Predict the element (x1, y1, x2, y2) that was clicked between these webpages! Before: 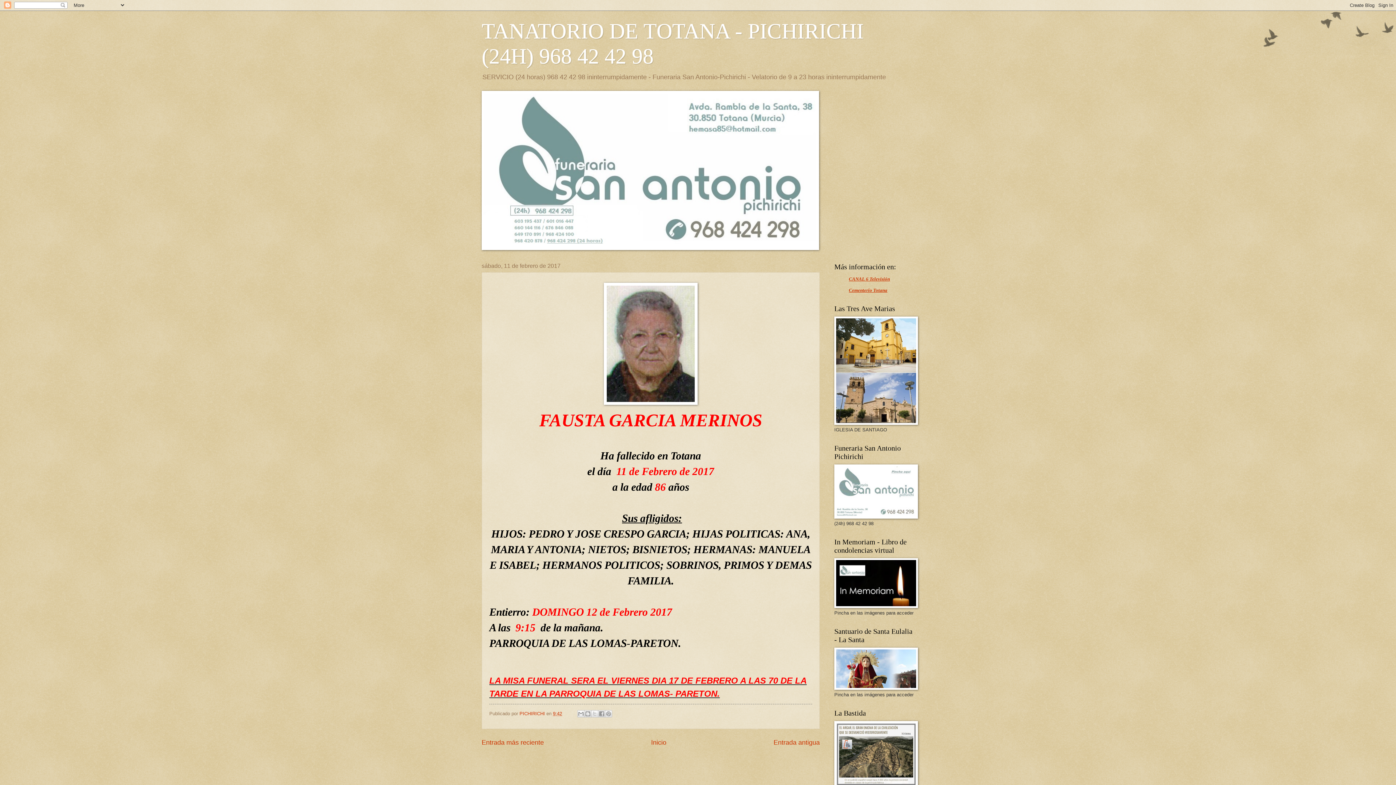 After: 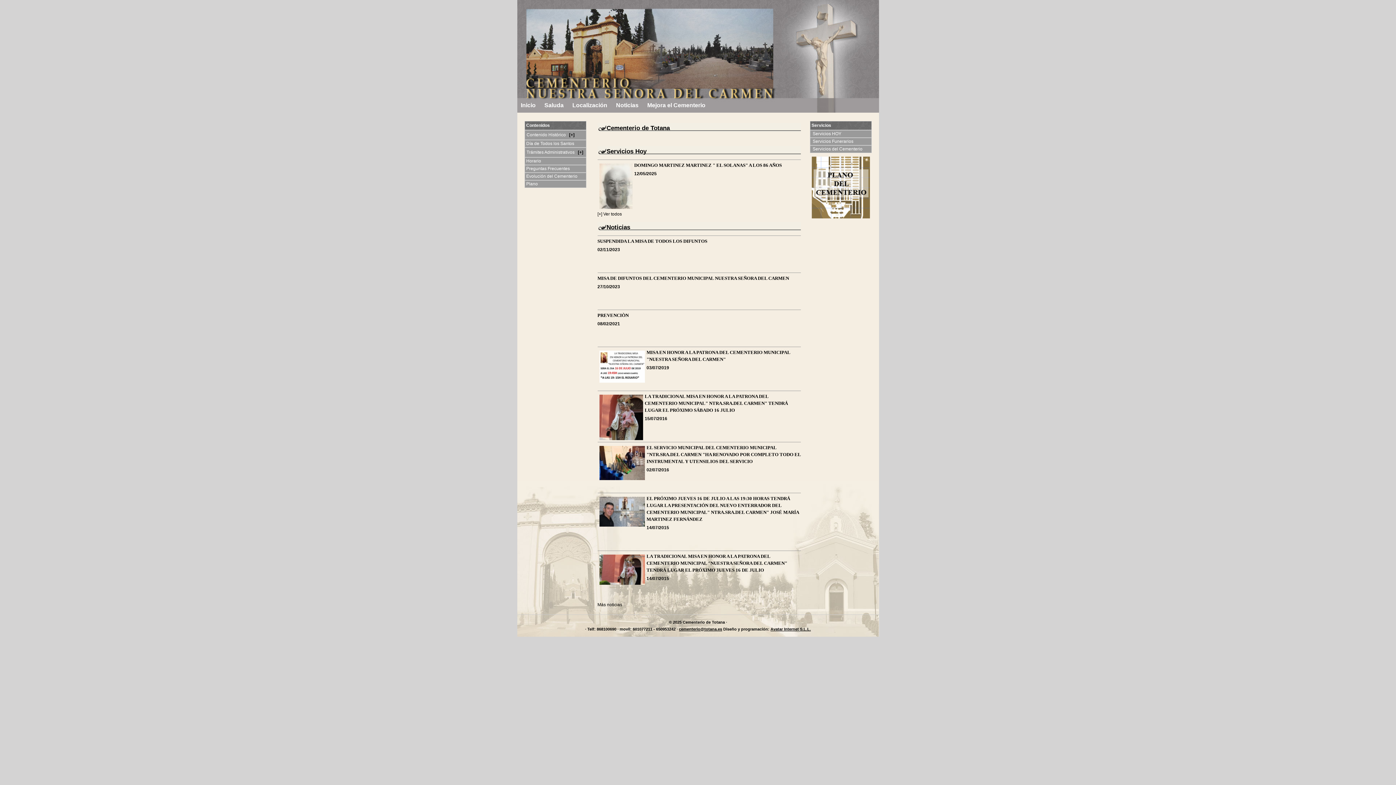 Action: bbox: (849, 287, 887, 293) label: Cementerio Totana